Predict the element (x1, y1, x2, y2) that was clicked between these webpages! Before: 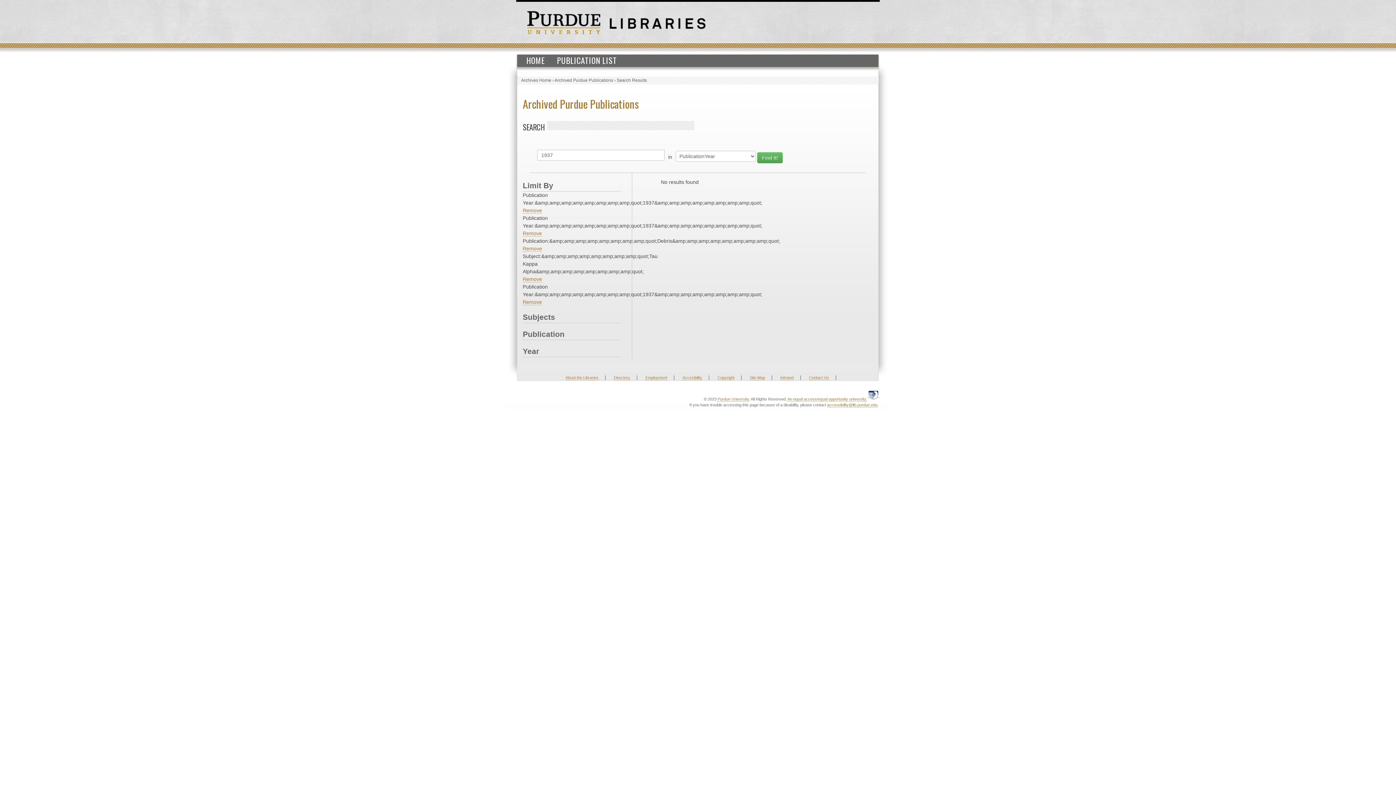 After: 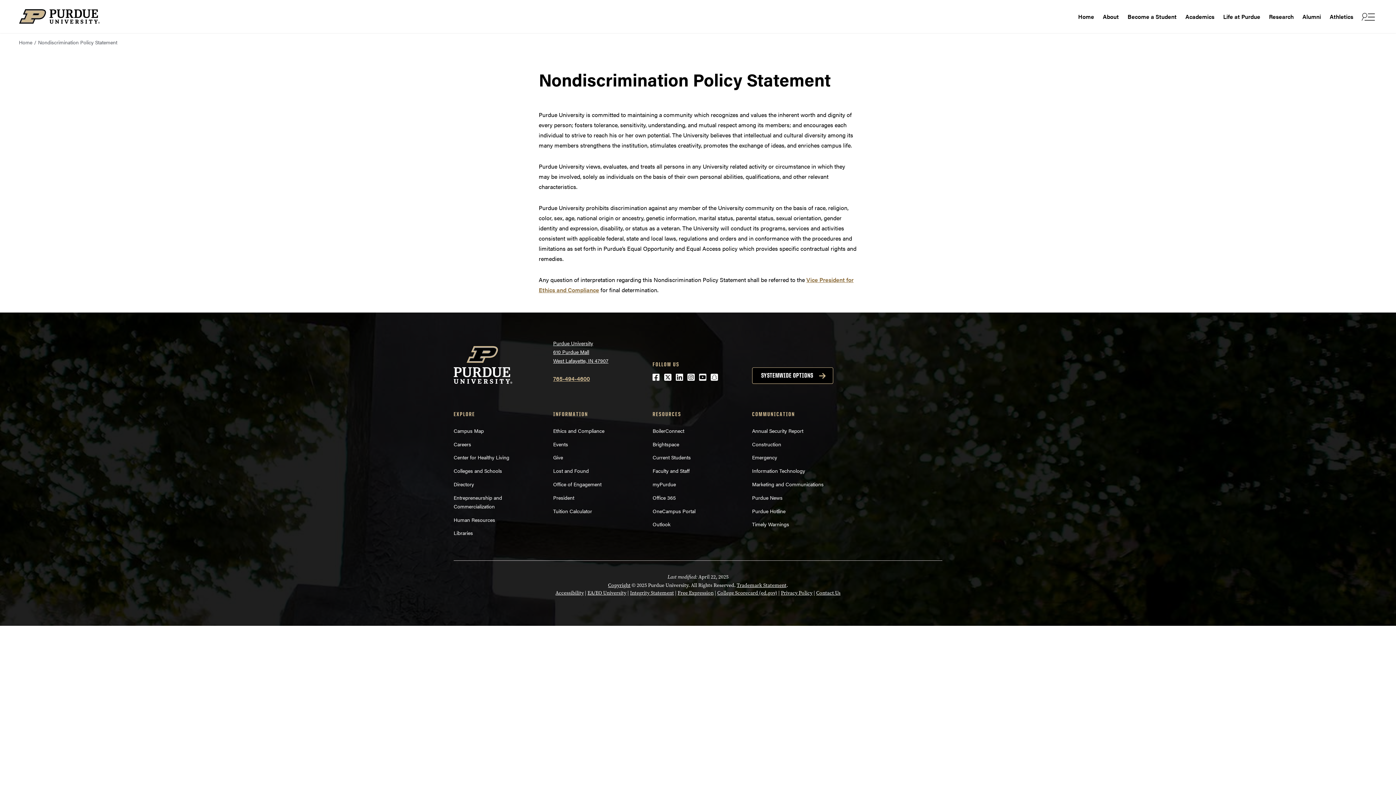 Action: bbox: (787, 397, 867, 401) label: An equal access/equal opportunity university.